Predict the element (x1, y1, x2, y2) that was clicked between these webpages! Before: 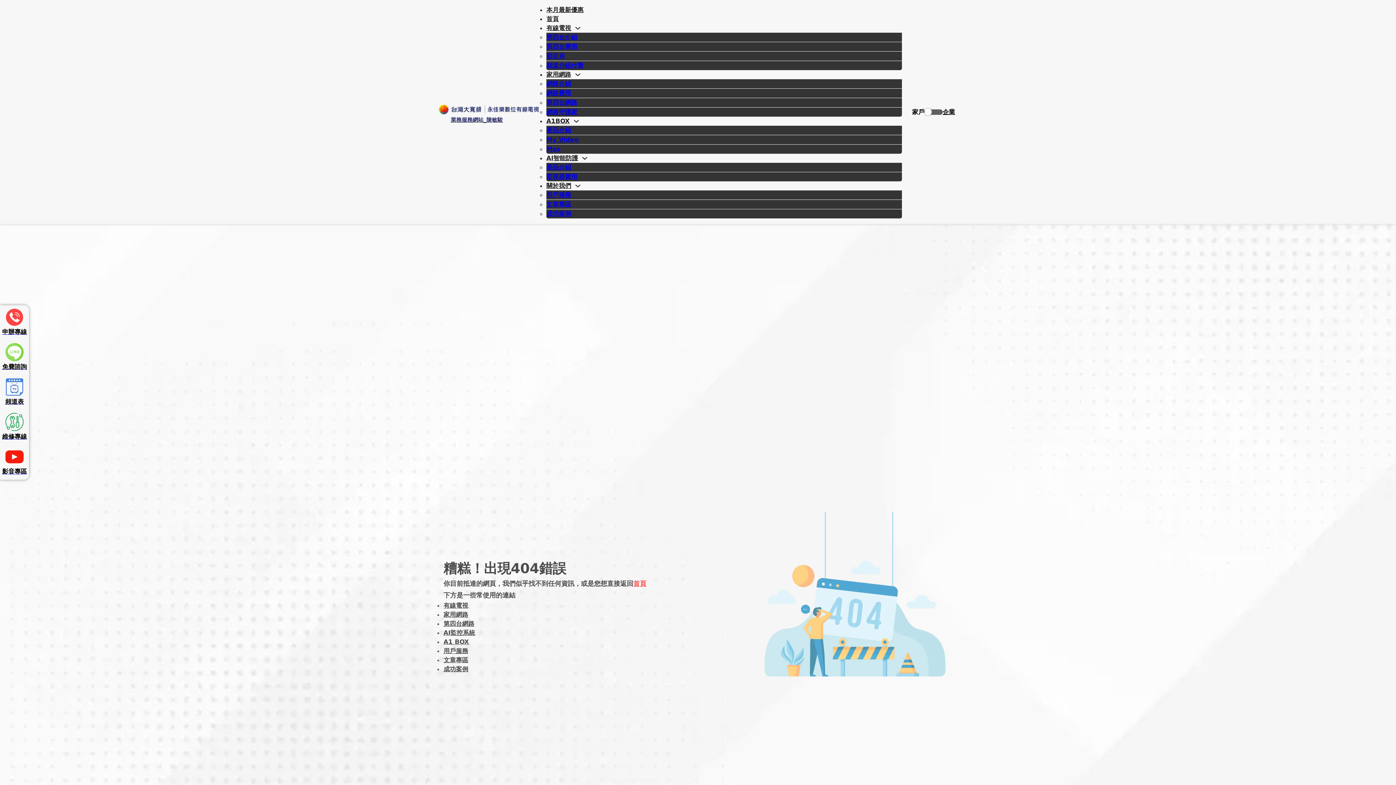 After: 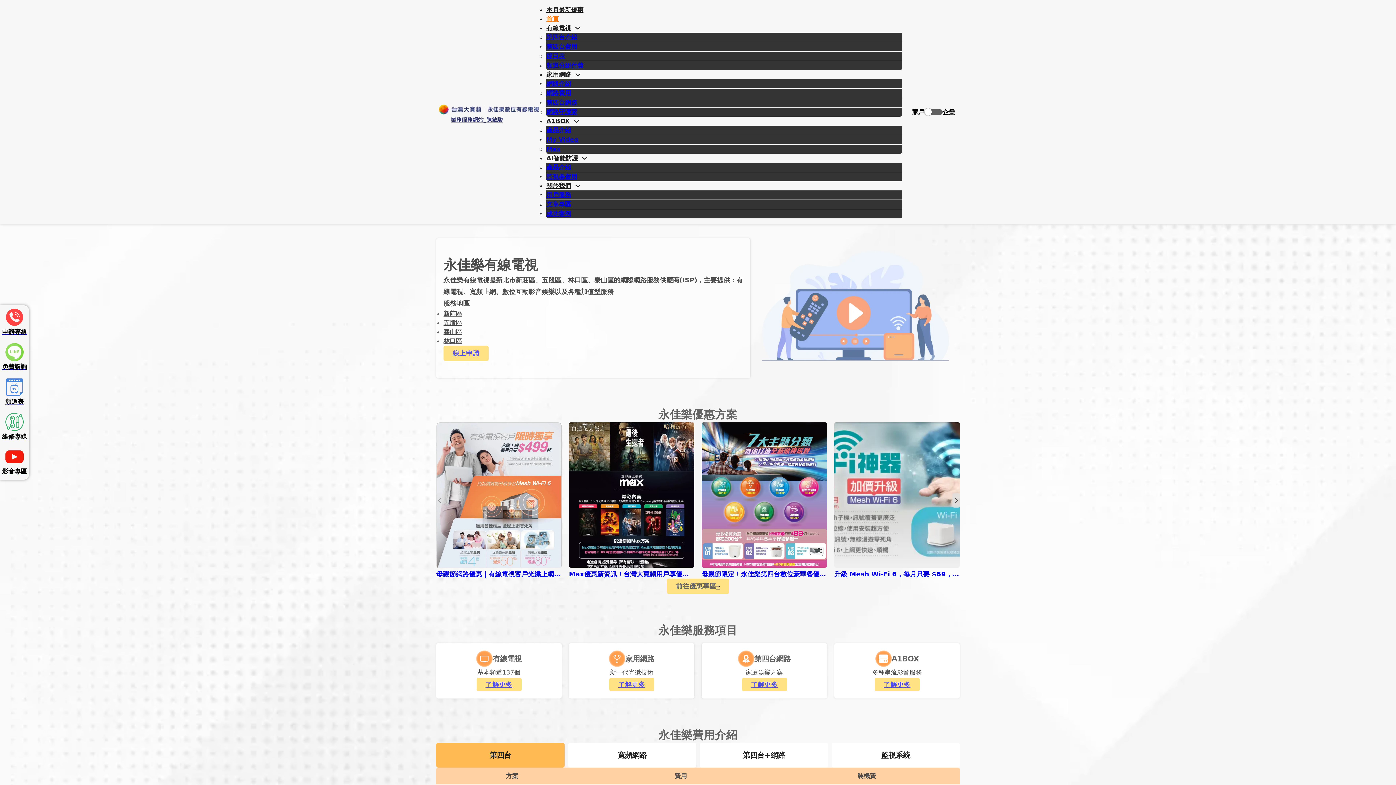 Action: bbox: (436, 100, 541, 123) label: 業務服務網站_陳敏駿